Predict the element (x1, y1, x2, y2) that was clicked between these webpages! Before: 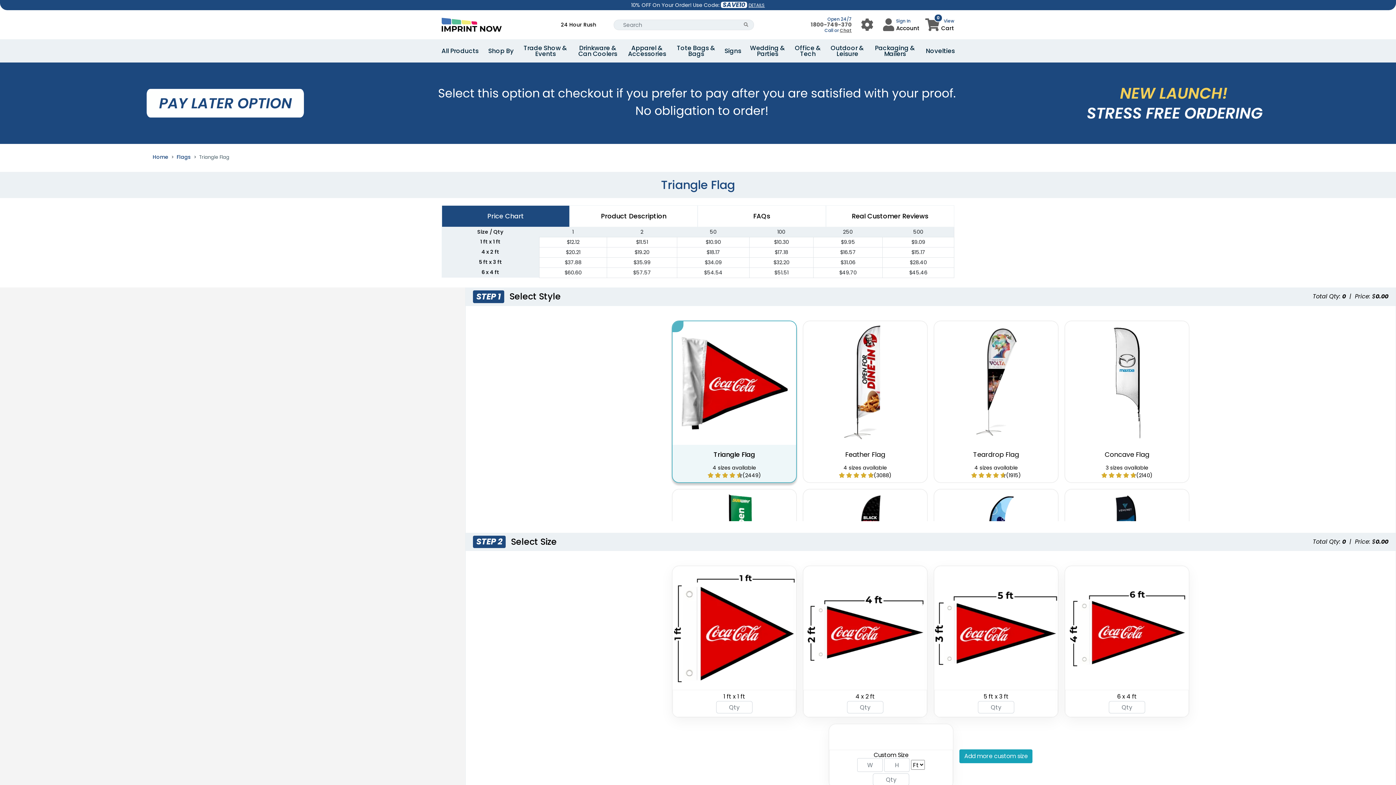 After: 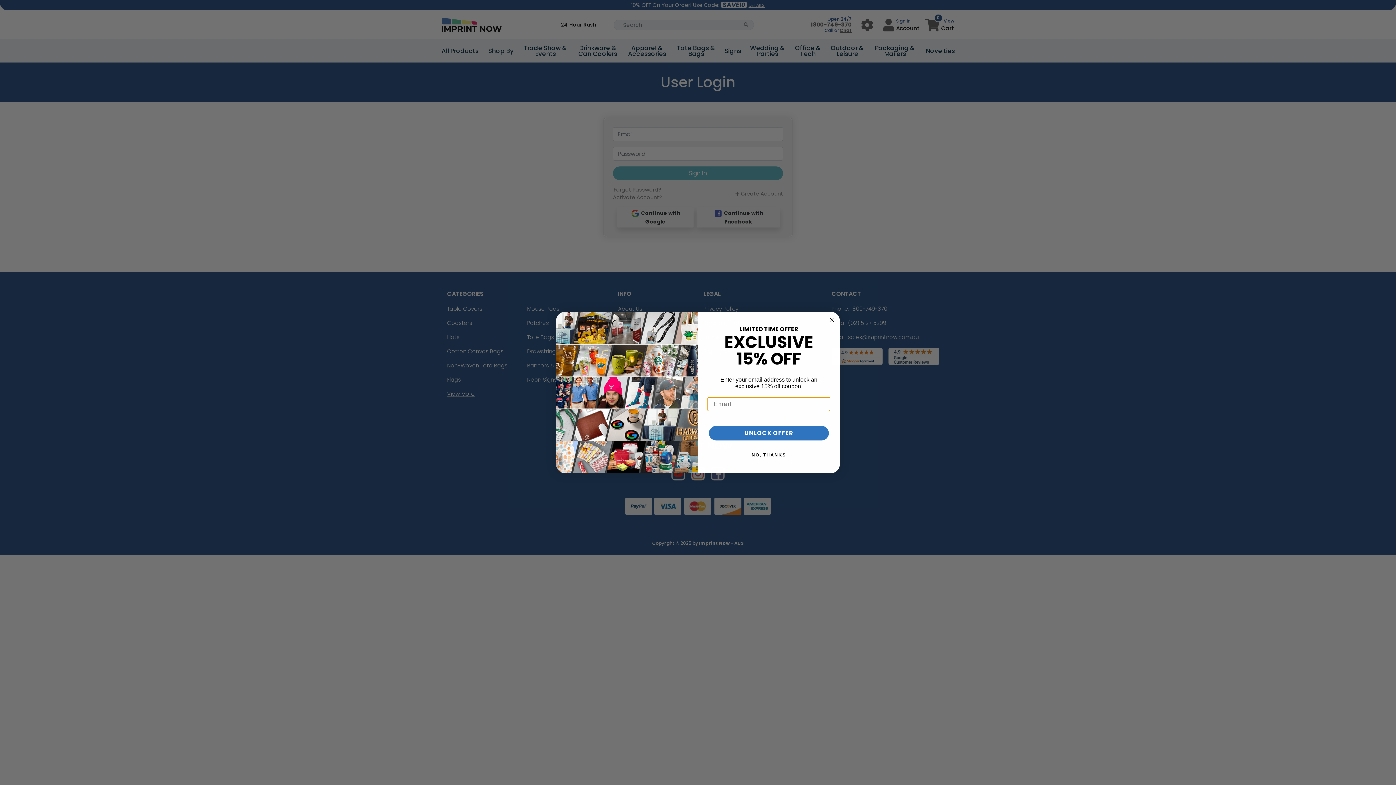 Action: label: Sign In bbox: (896, 17, 910, 23)